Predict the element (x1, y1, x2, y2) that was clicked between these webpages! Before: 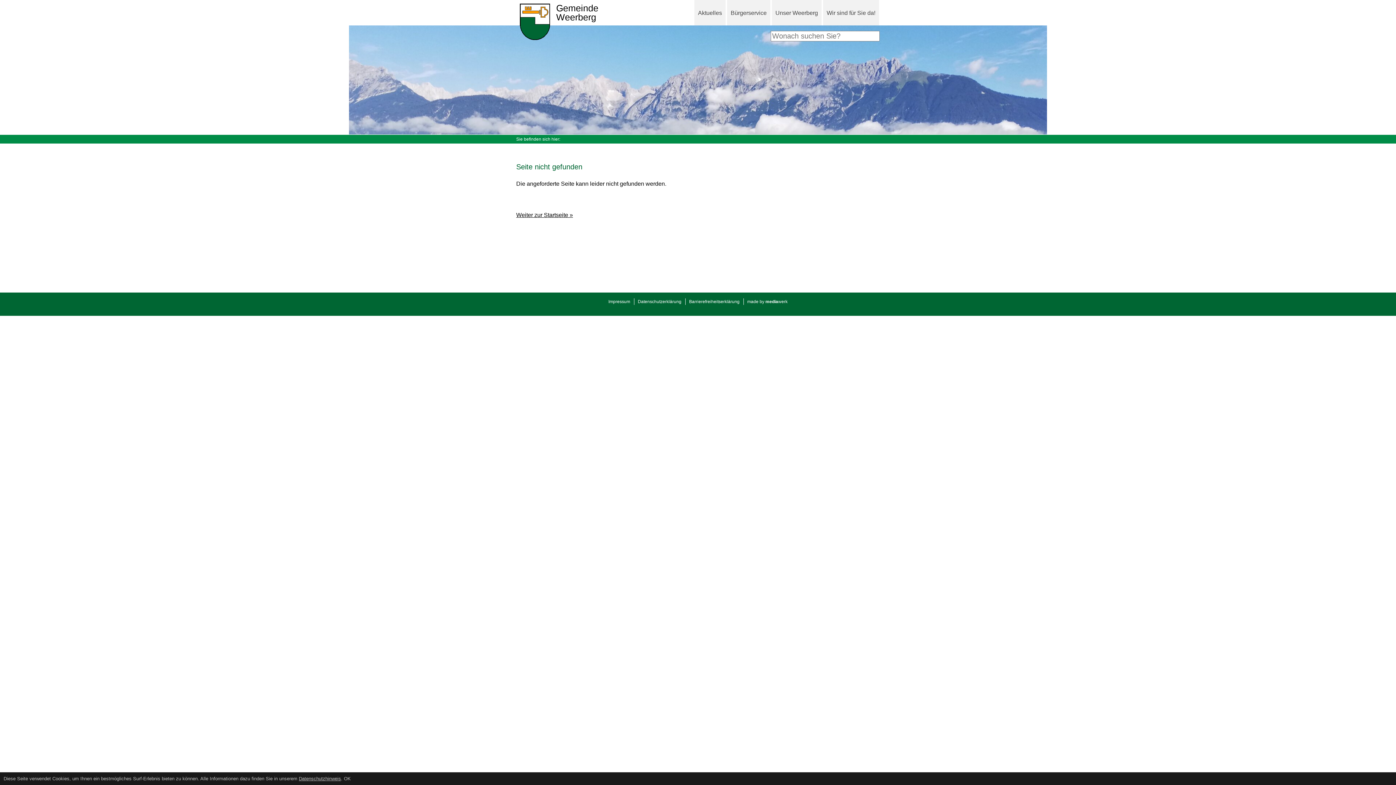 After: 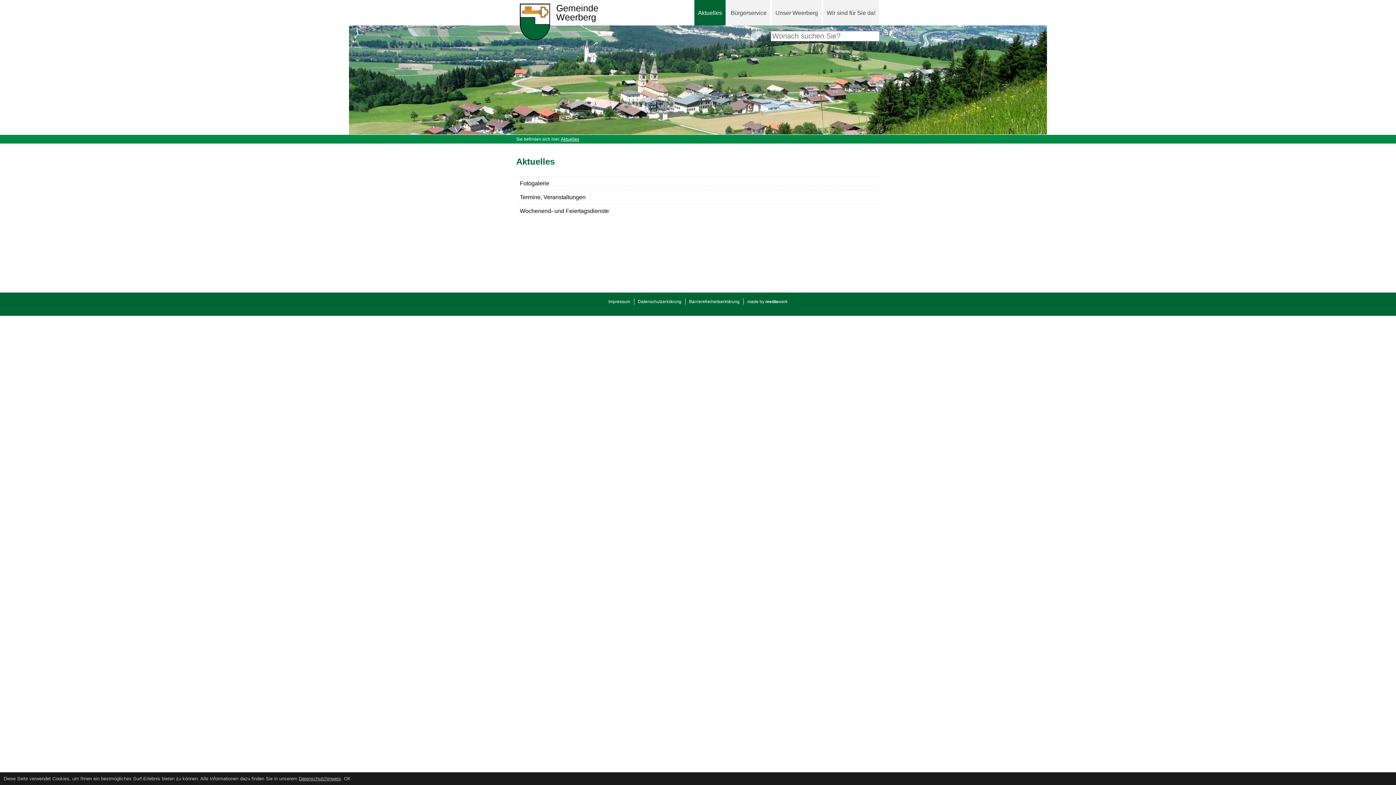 Action: label: Aktuelles bbox: (694, 0, 725, 25)